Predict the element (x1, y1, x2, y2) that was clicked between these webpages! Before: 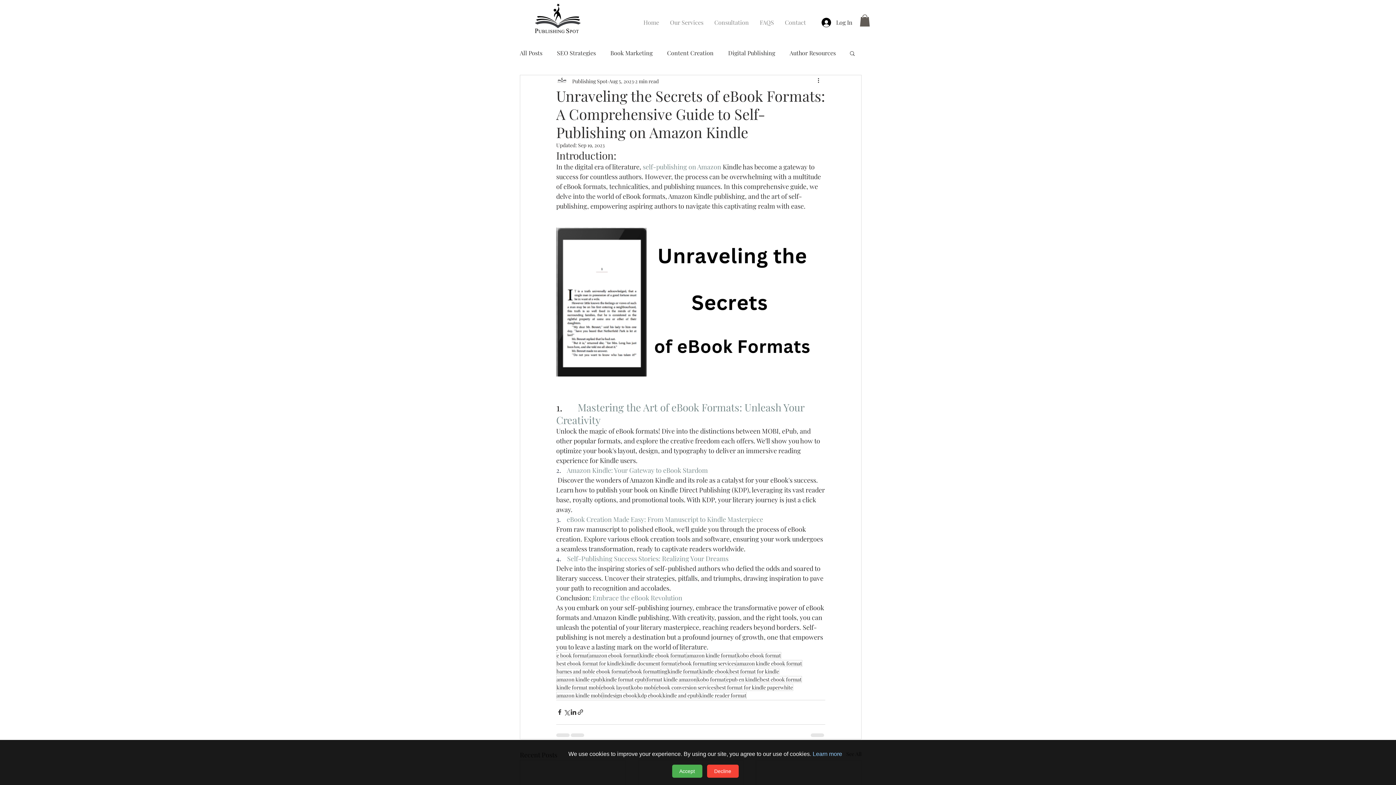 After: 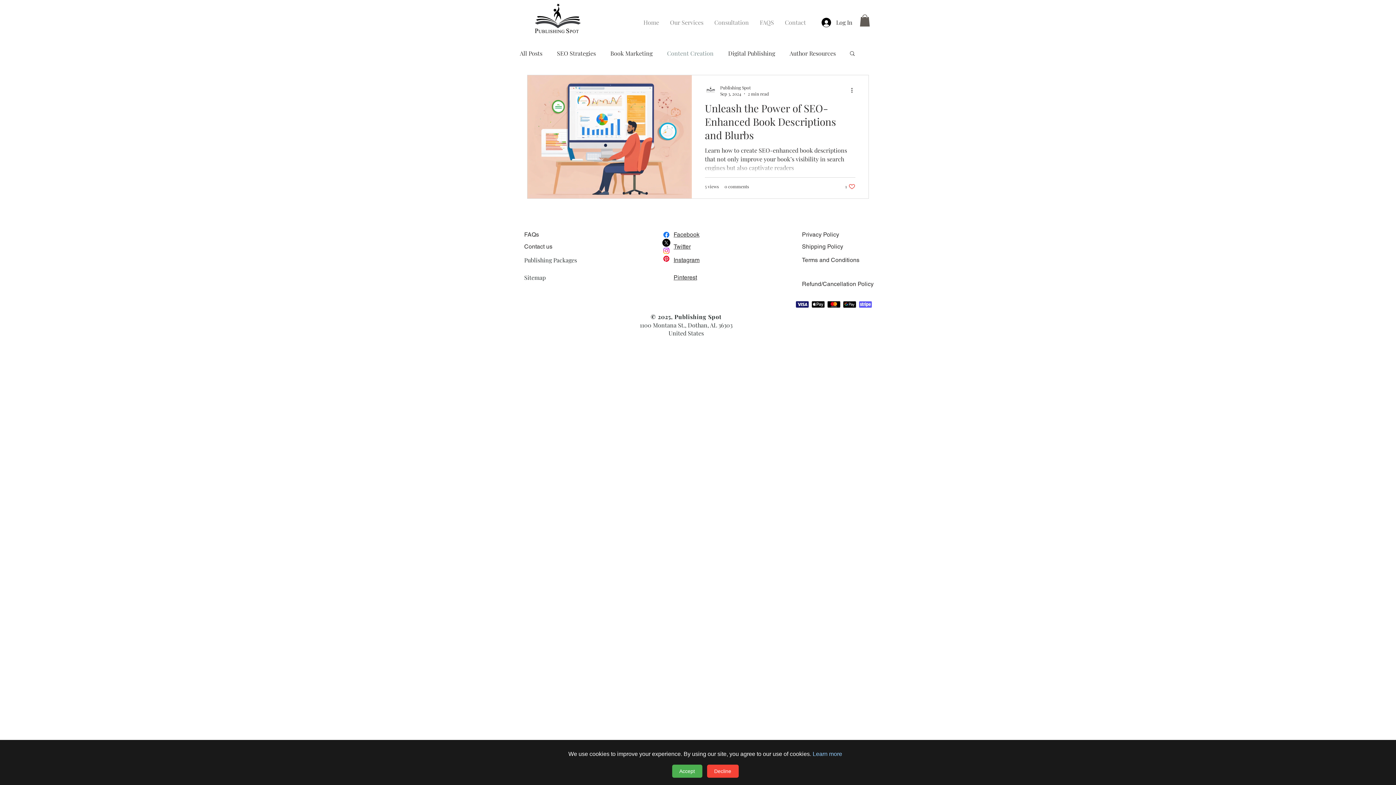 Action: bbox: (667, 49, 713, 57) label: Content Creation